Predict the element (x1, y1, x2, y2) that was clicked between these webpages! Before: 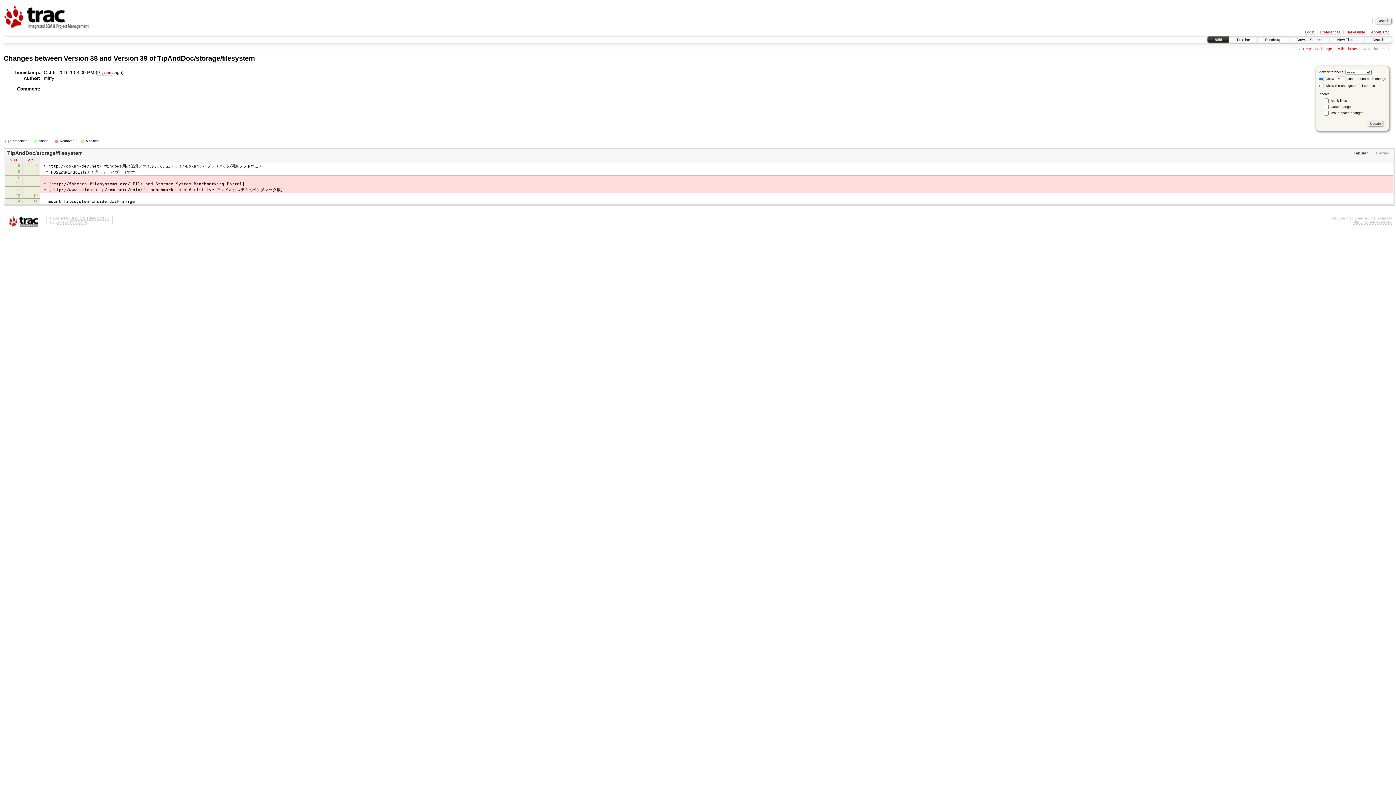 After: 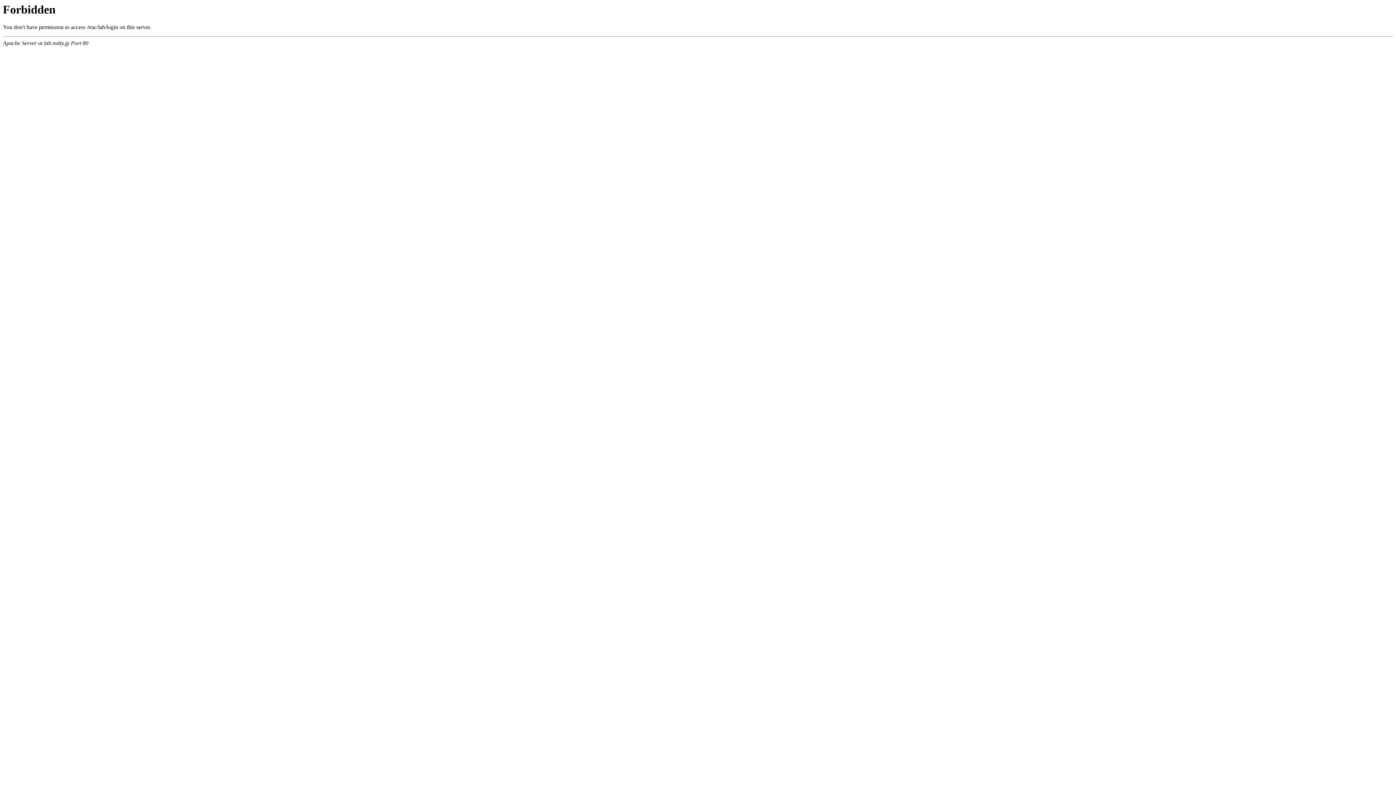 Action: label: Login bbox: (1305, 30, 1314, 34)